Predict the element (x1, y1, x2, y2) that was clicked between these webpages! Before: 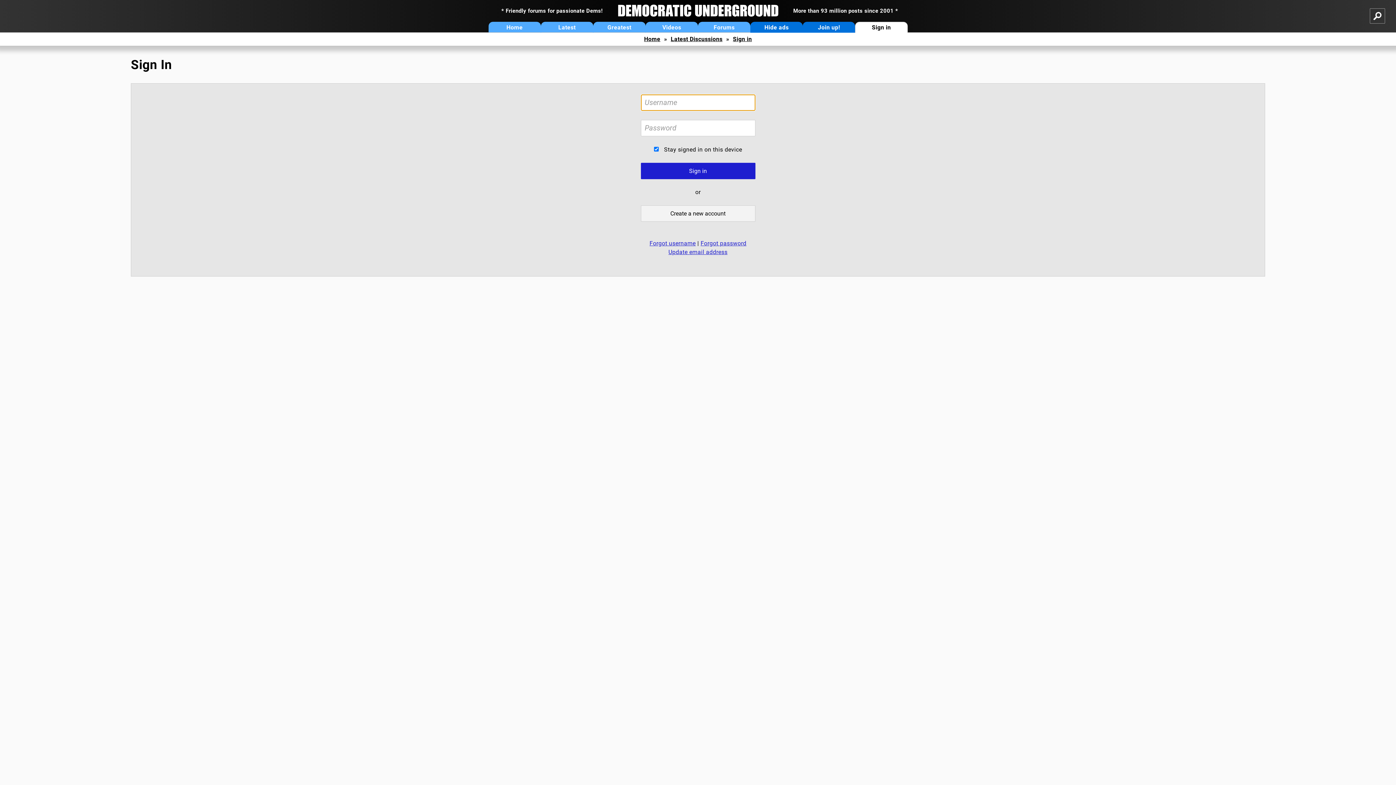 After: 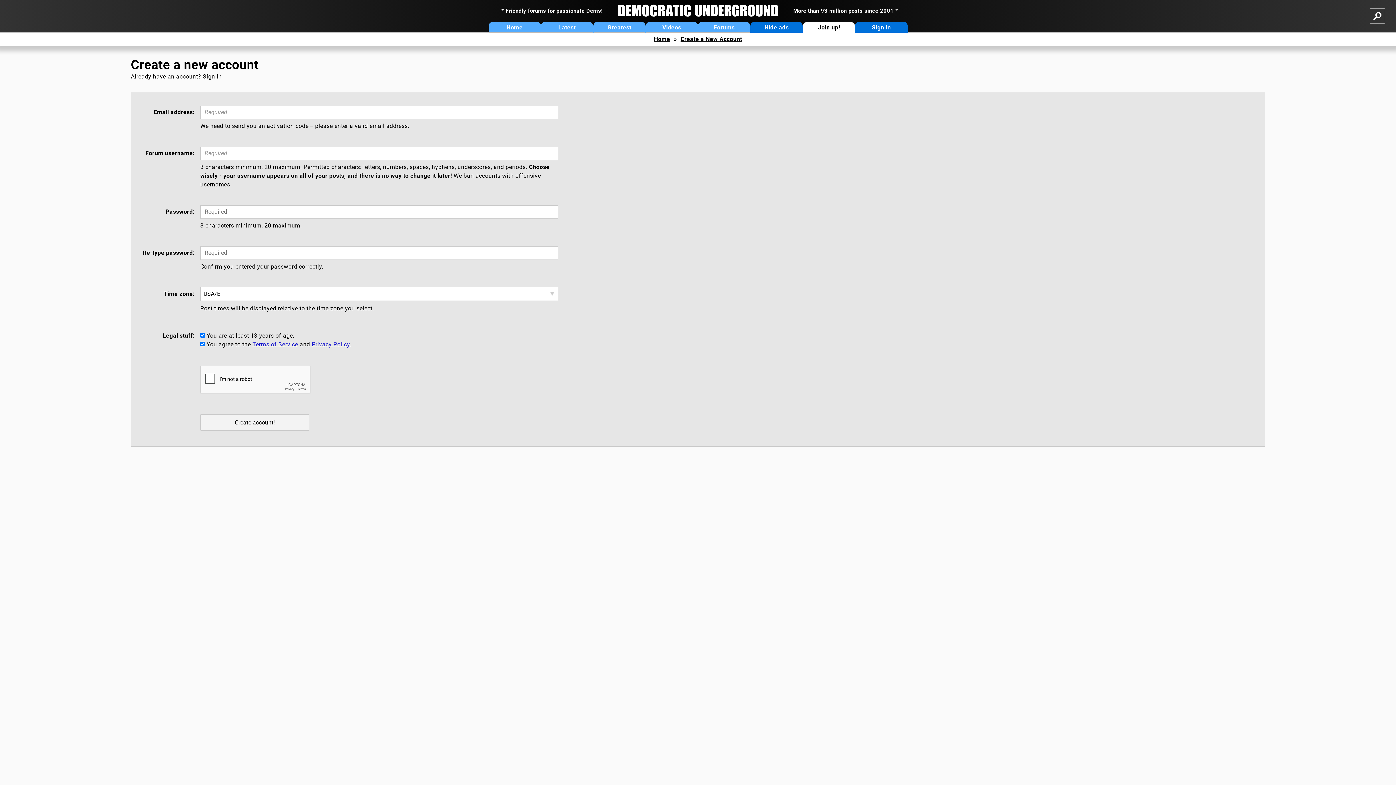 Action: label: Join up! bbox: (803, 21, 855, 32)